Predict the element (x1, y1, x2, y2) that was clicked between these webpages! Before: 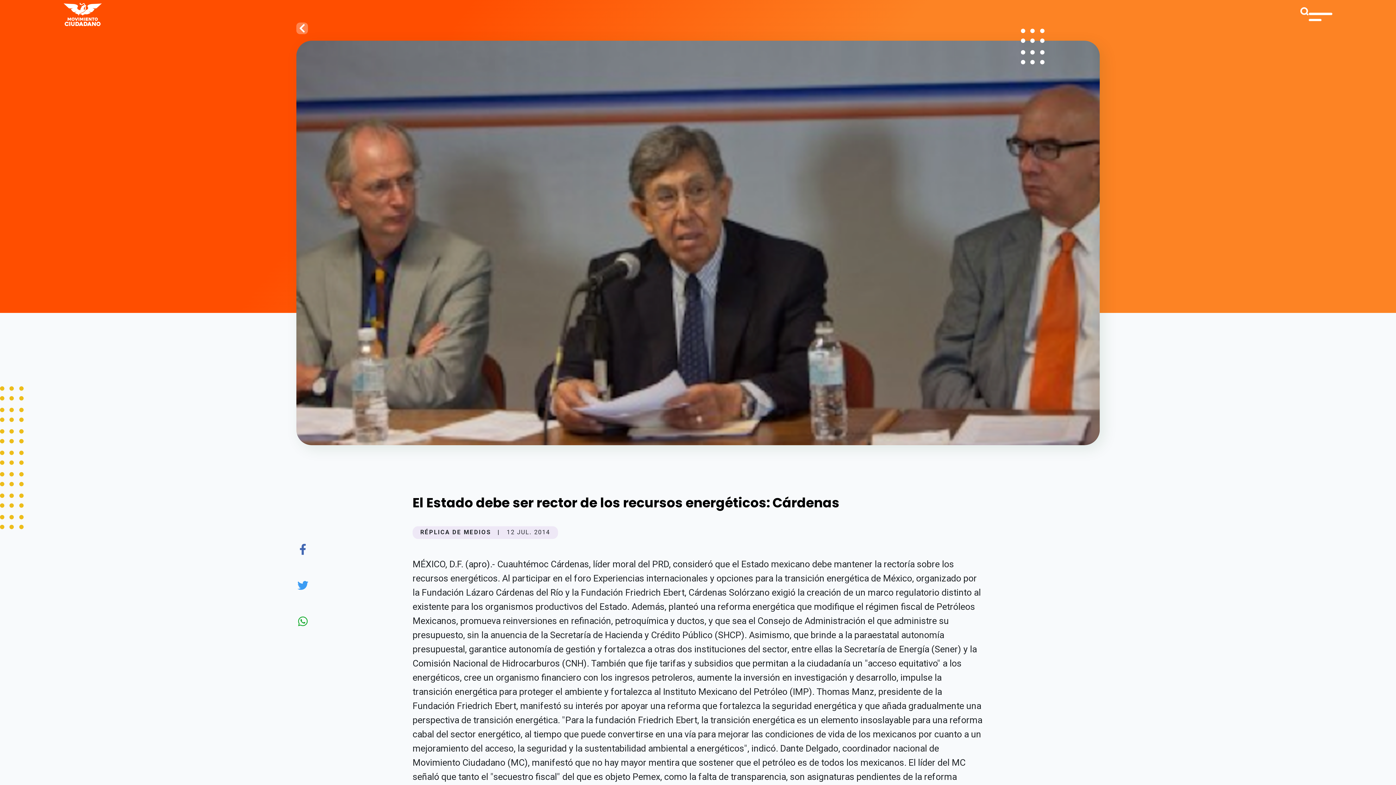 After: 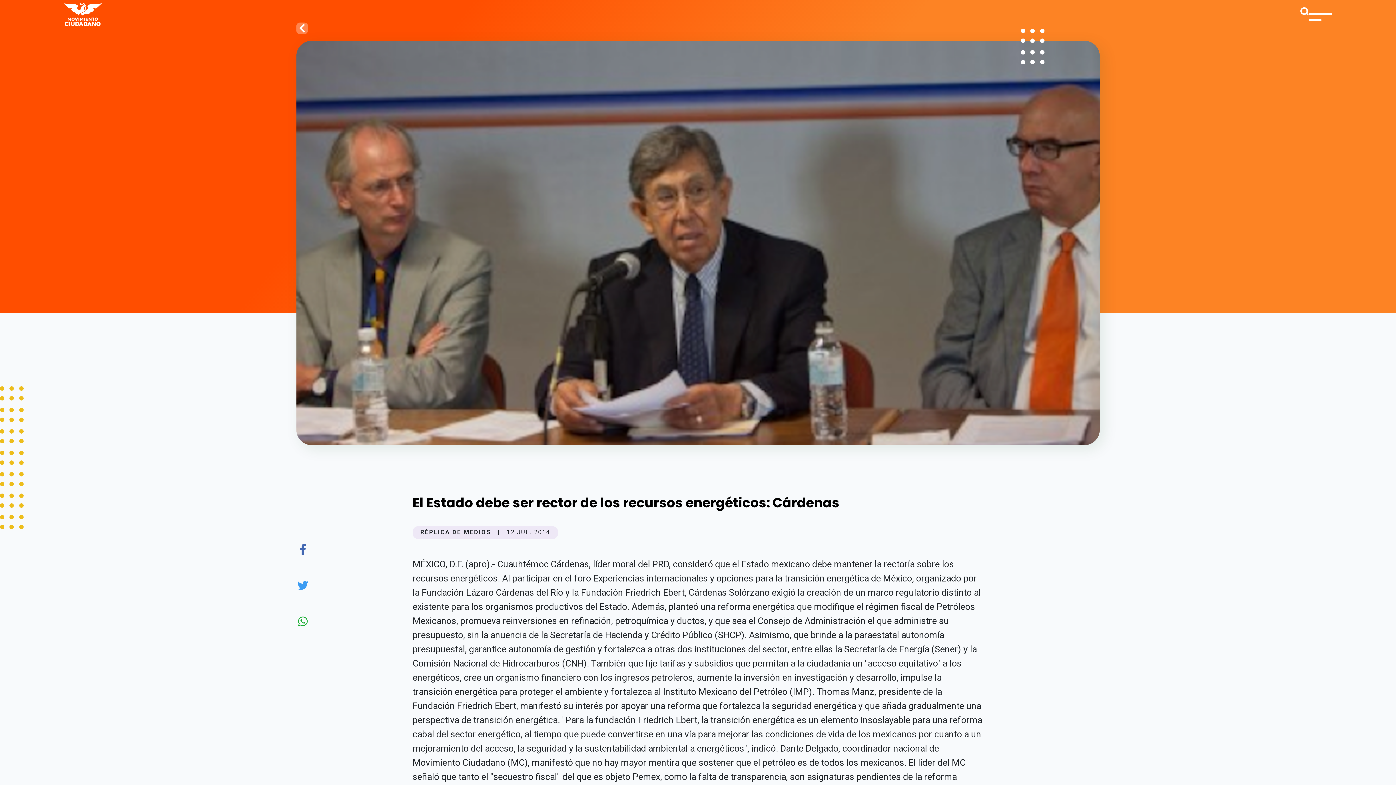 Action: bbox: (297, 579, 308, 593)